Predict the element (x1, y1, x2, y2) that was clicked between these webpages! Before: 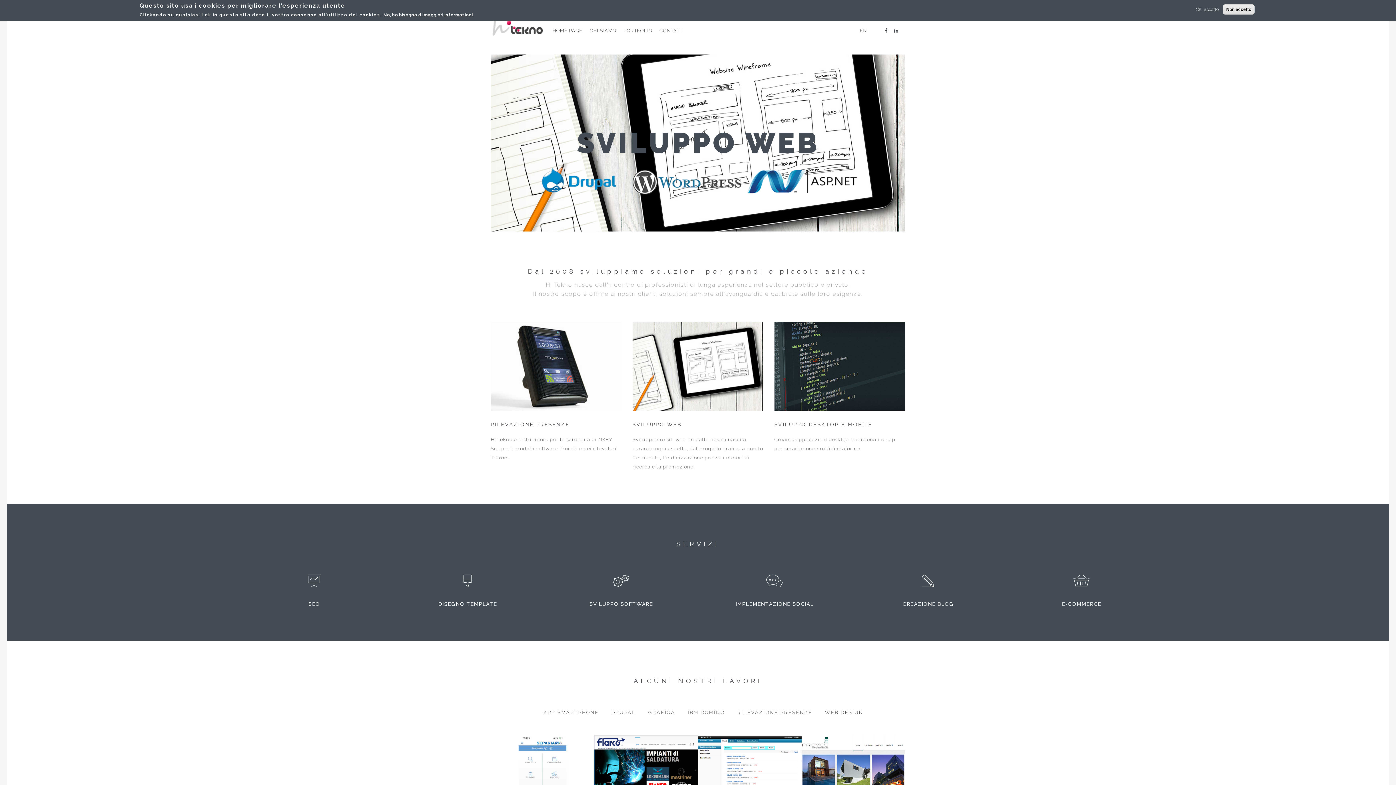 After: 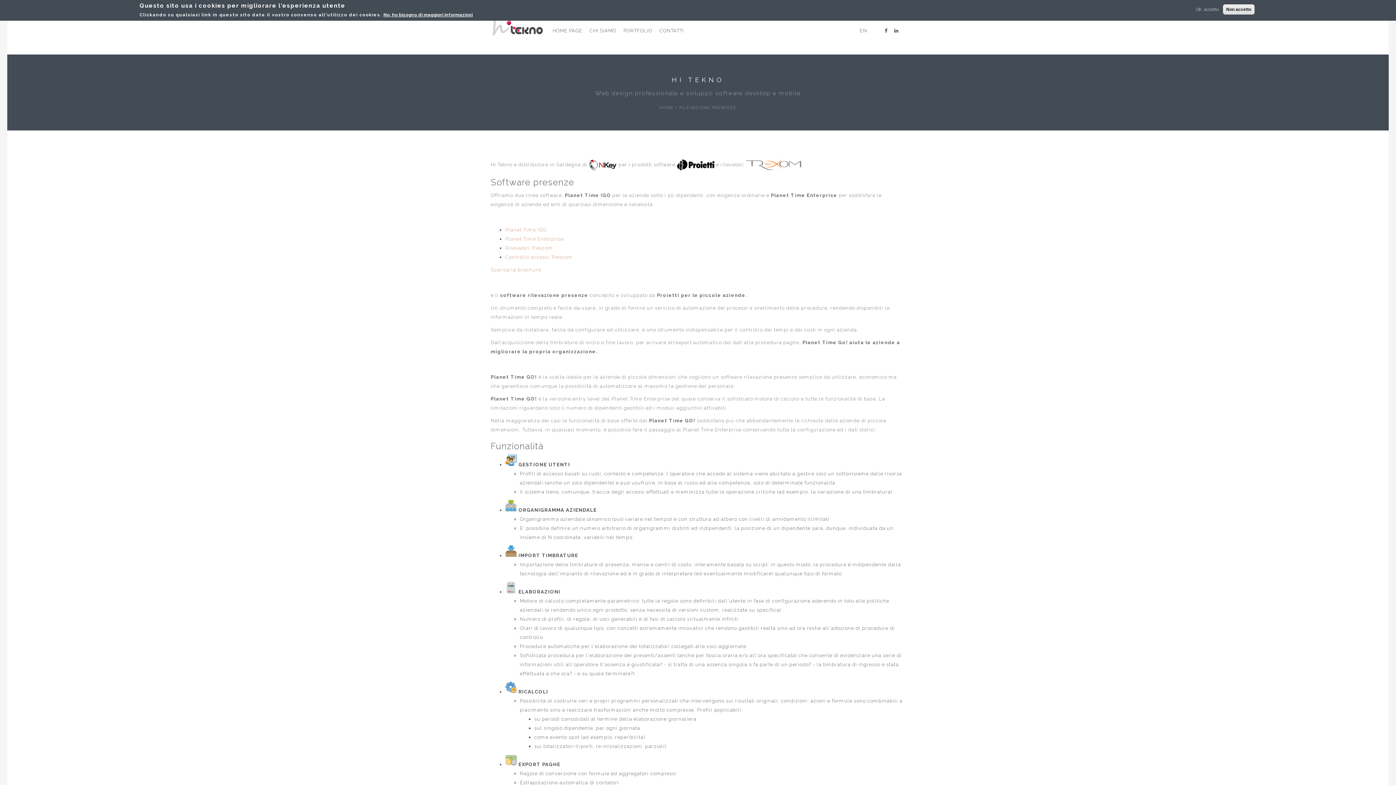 Action: bbox: (490, 322, 621, 411)